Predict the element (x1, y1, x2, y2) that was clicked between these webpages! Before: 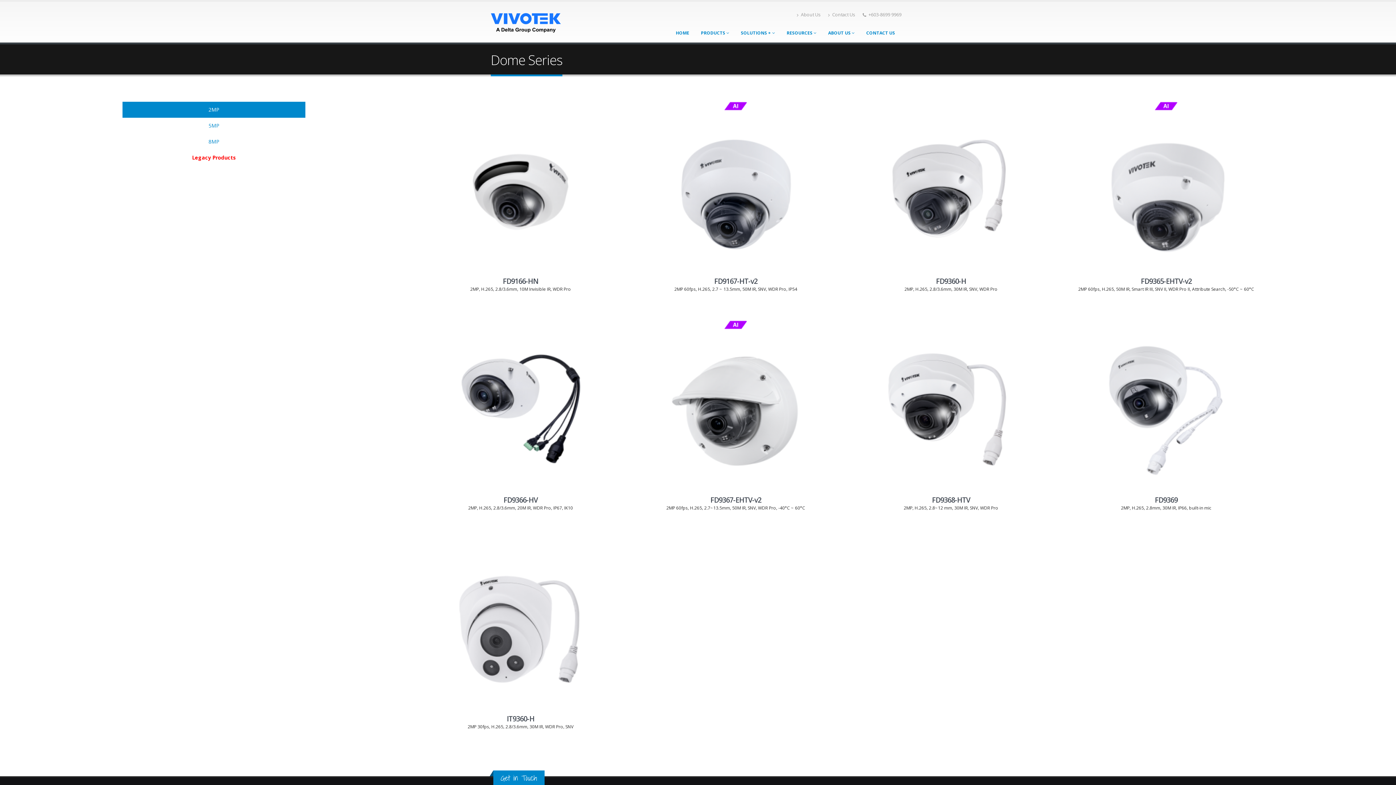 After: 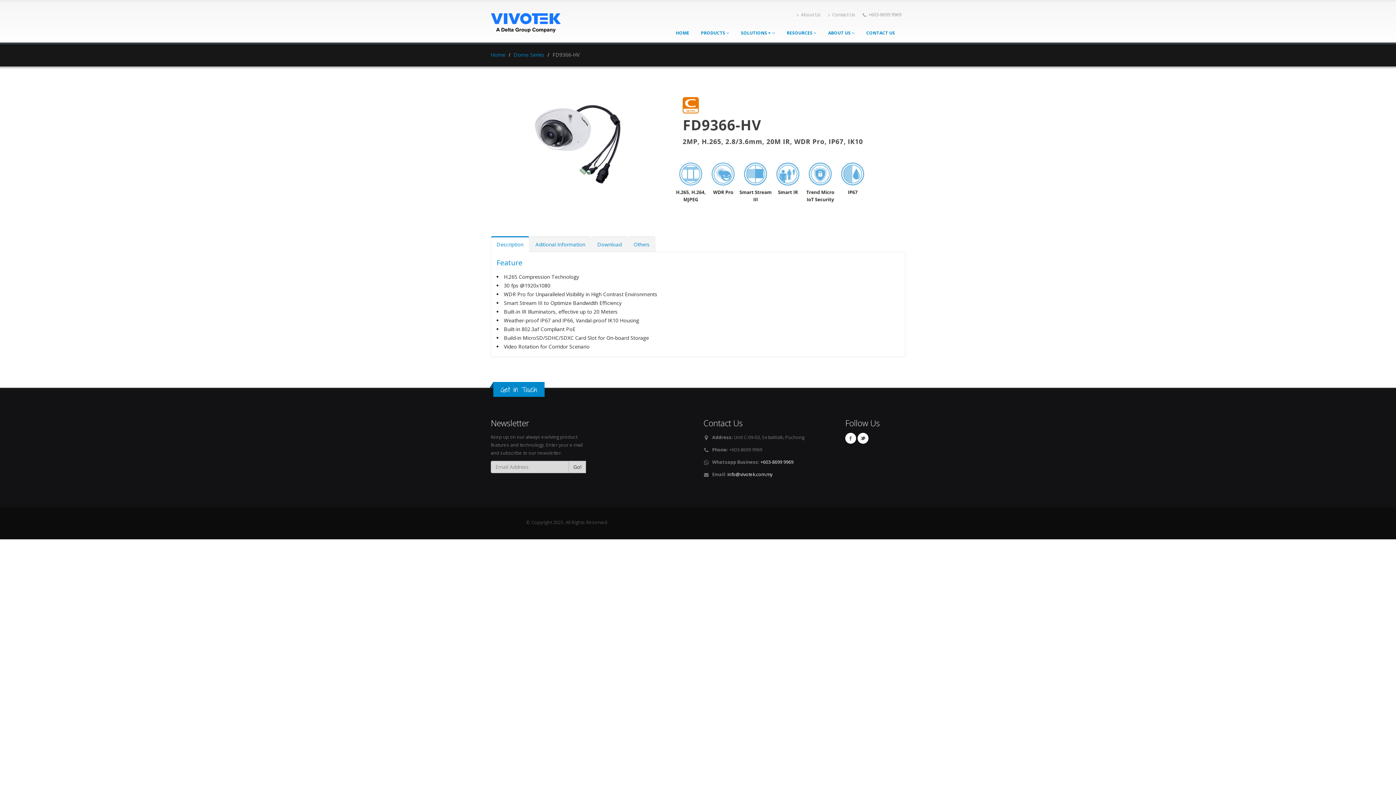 Action: bbox: (418, 320, 622, 520) label: FD9366-HV

2MP, H.265, 2.8/3.6mm, 20M IR, WDR Pro, IP67, IK10